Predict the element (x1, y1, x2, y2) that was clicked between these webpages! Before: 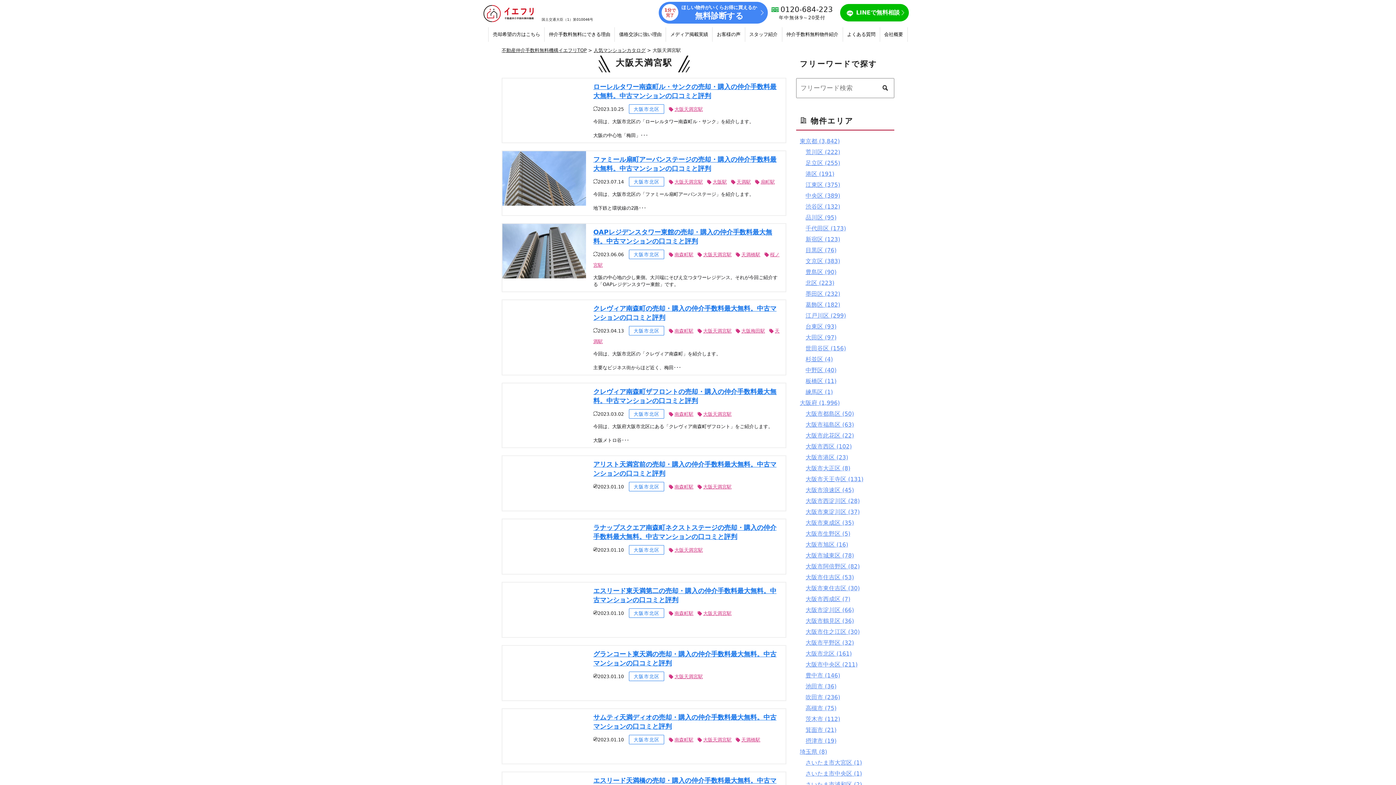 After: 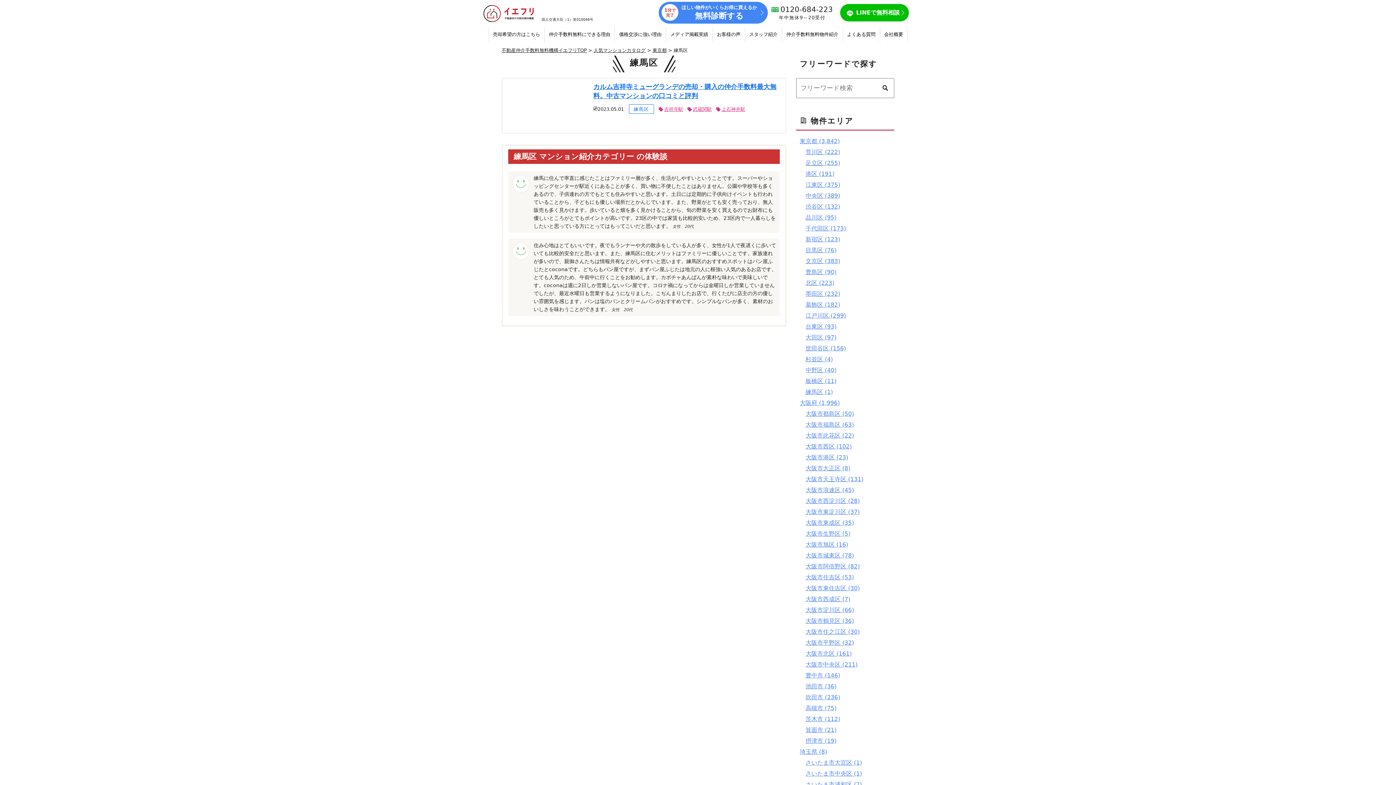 Action: bbox: (802, 386, 894, 397) label: 練馬区 (1)